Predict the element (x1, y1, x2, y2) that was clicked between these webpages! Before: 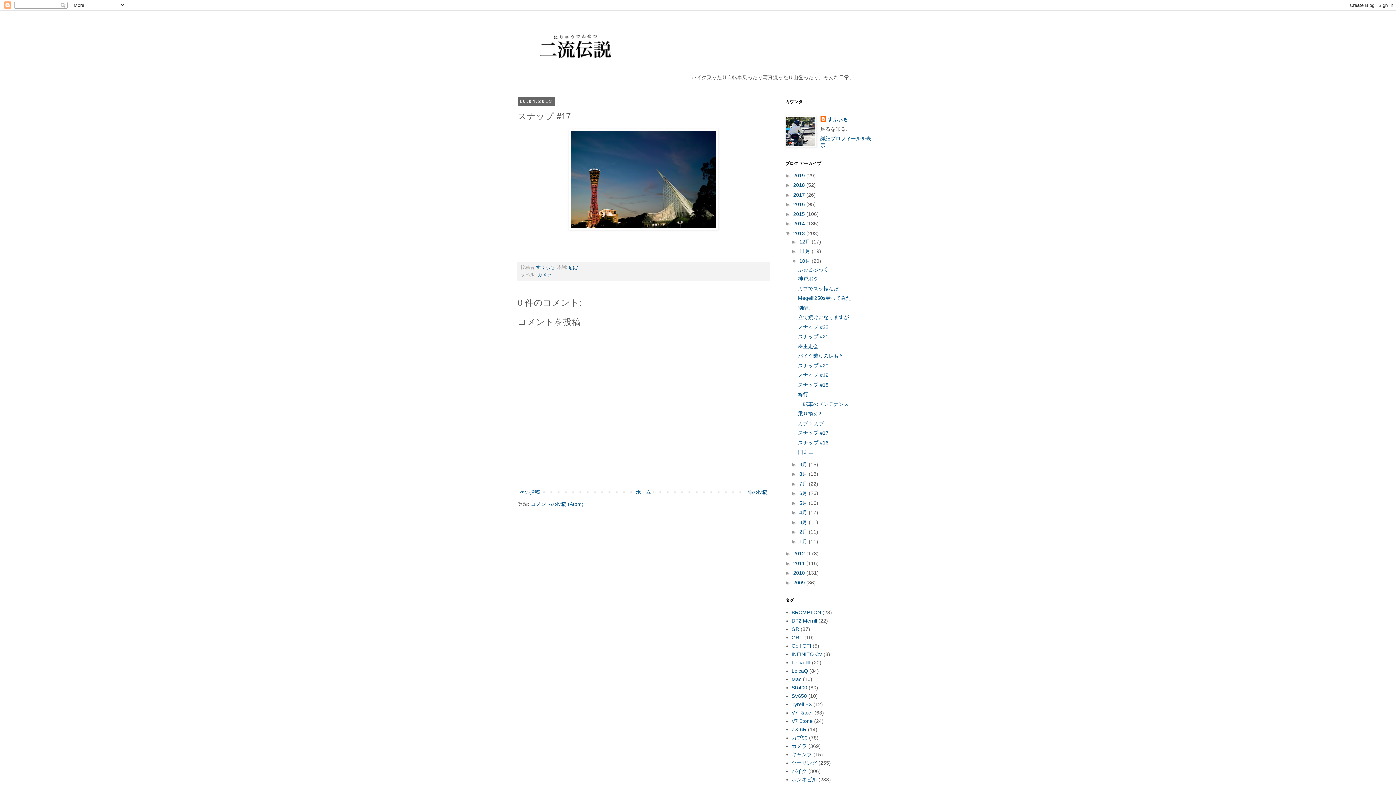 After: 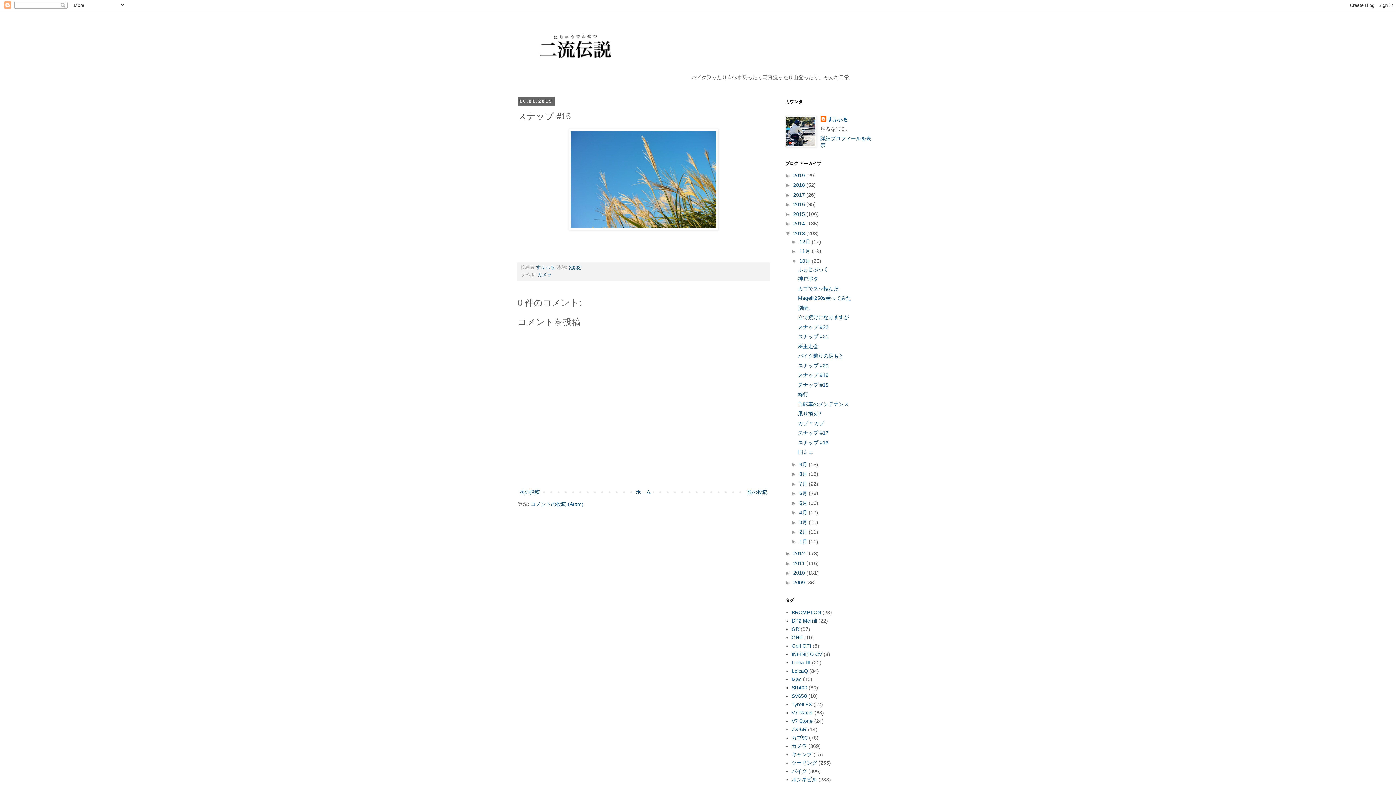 Action: bbox: (798, 439, 828, 445) label: スナップ #16